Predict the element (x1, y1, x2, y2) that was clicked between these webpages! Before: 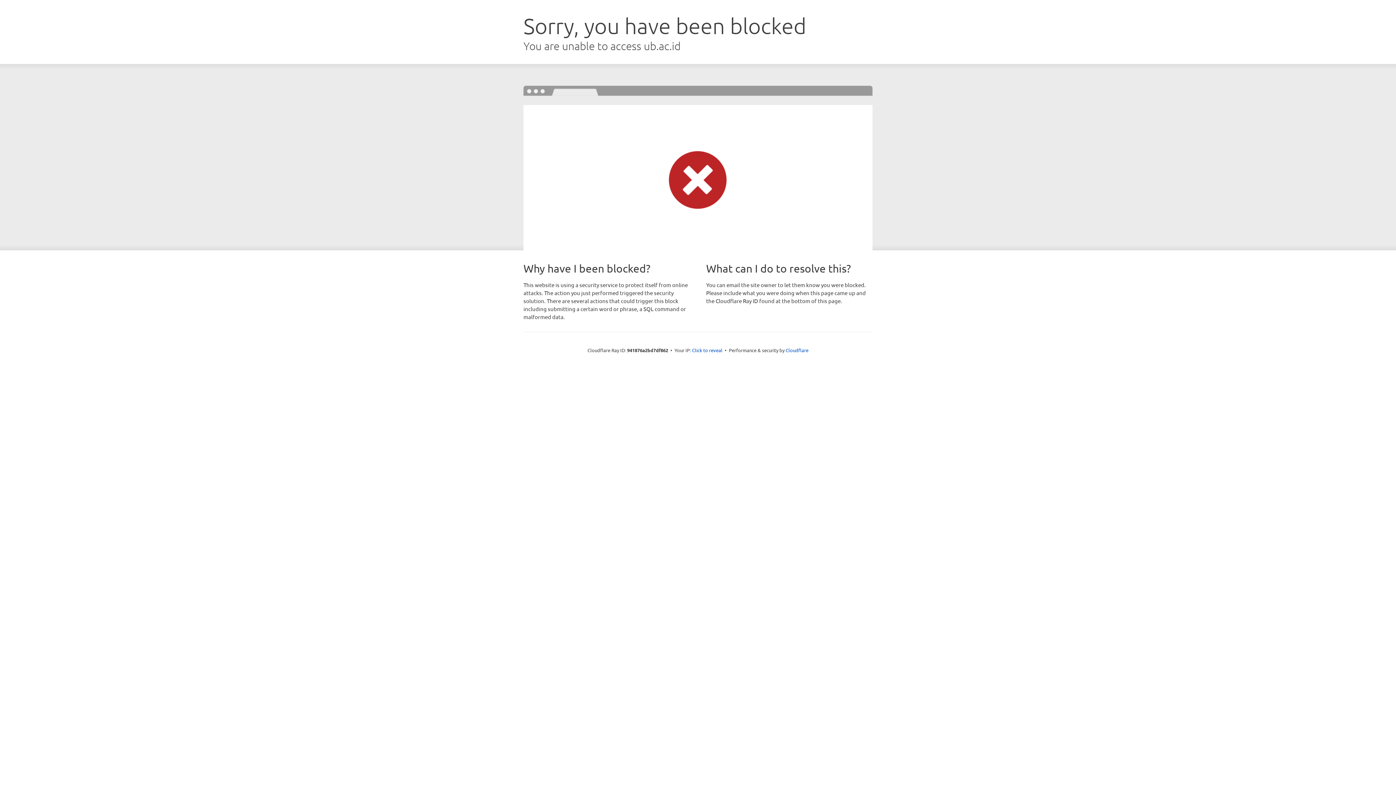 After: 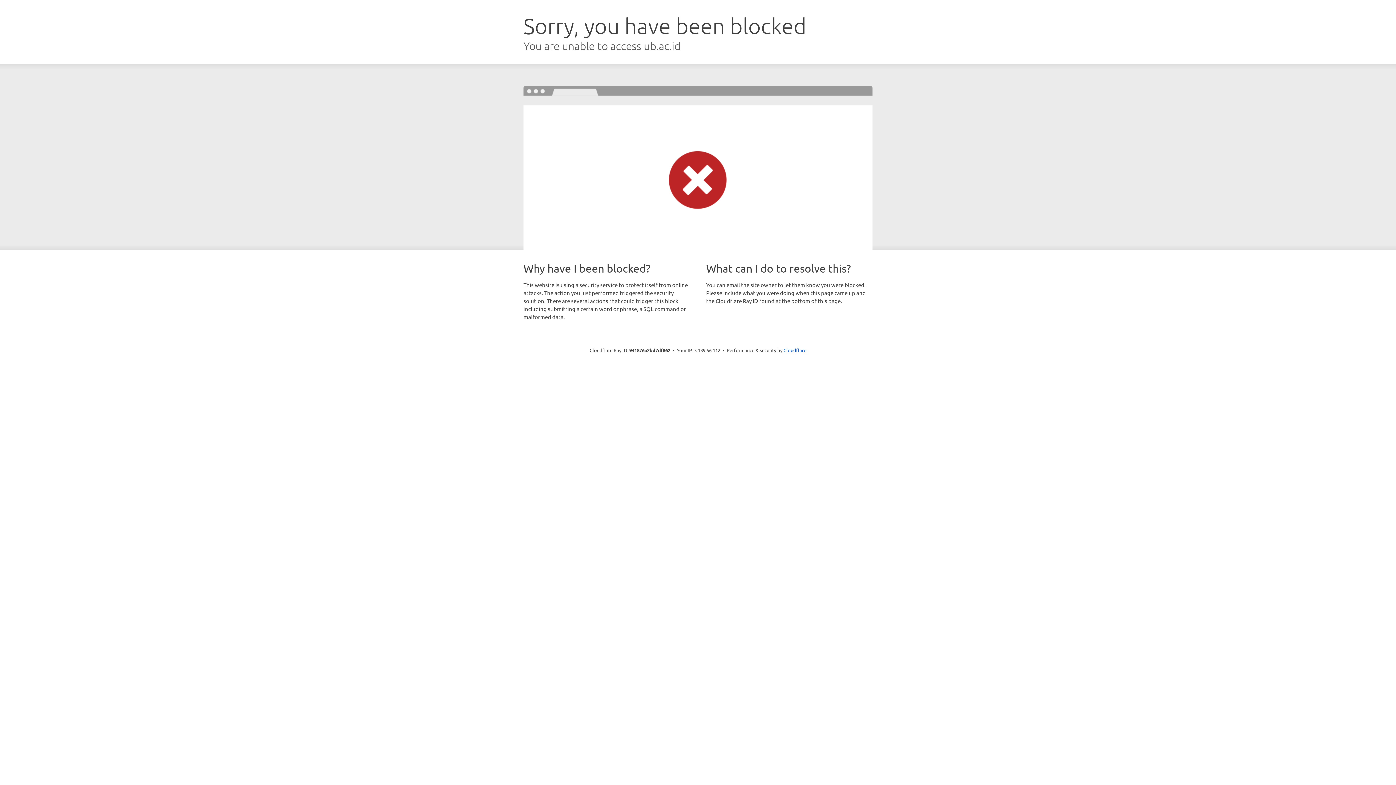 Action: label: Click to reveal bbox: (692, 346, 722, 353)